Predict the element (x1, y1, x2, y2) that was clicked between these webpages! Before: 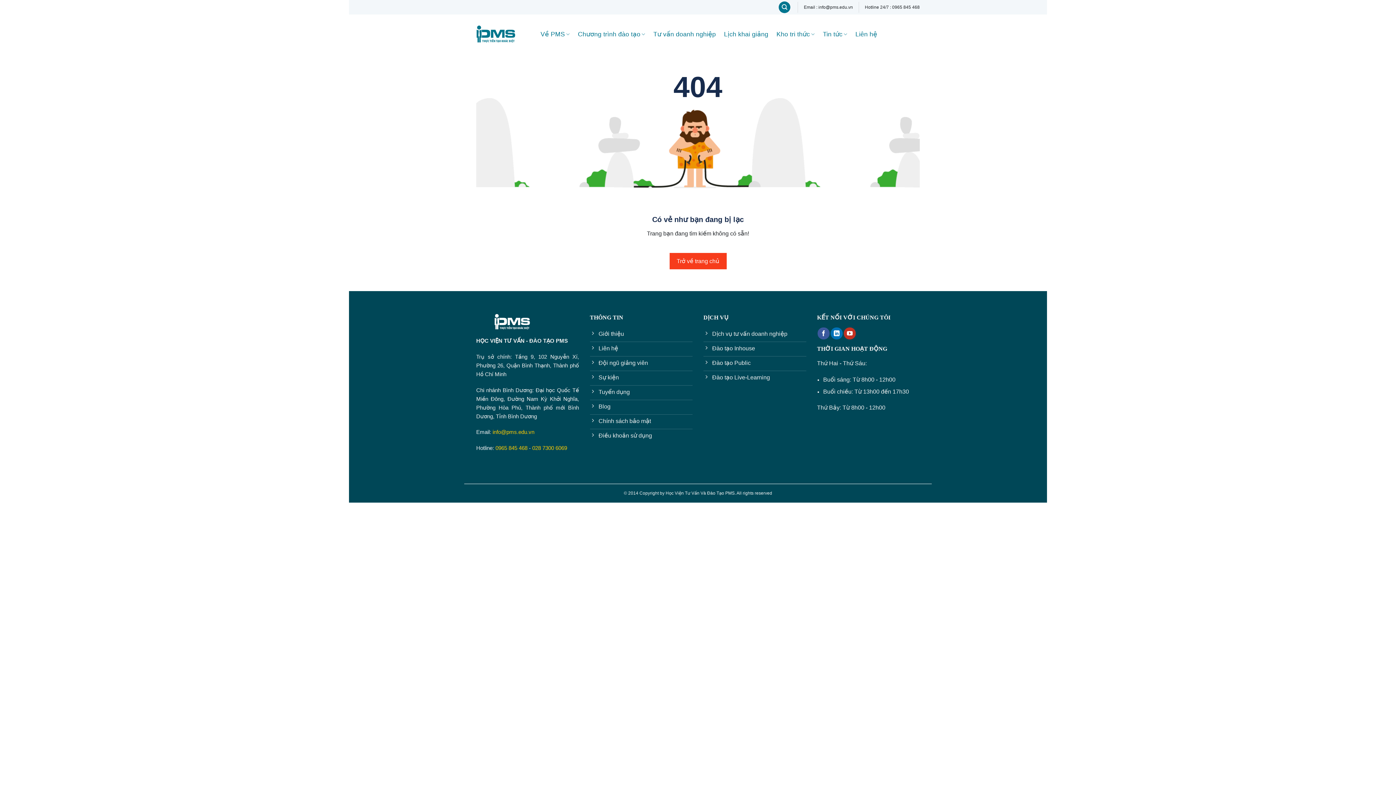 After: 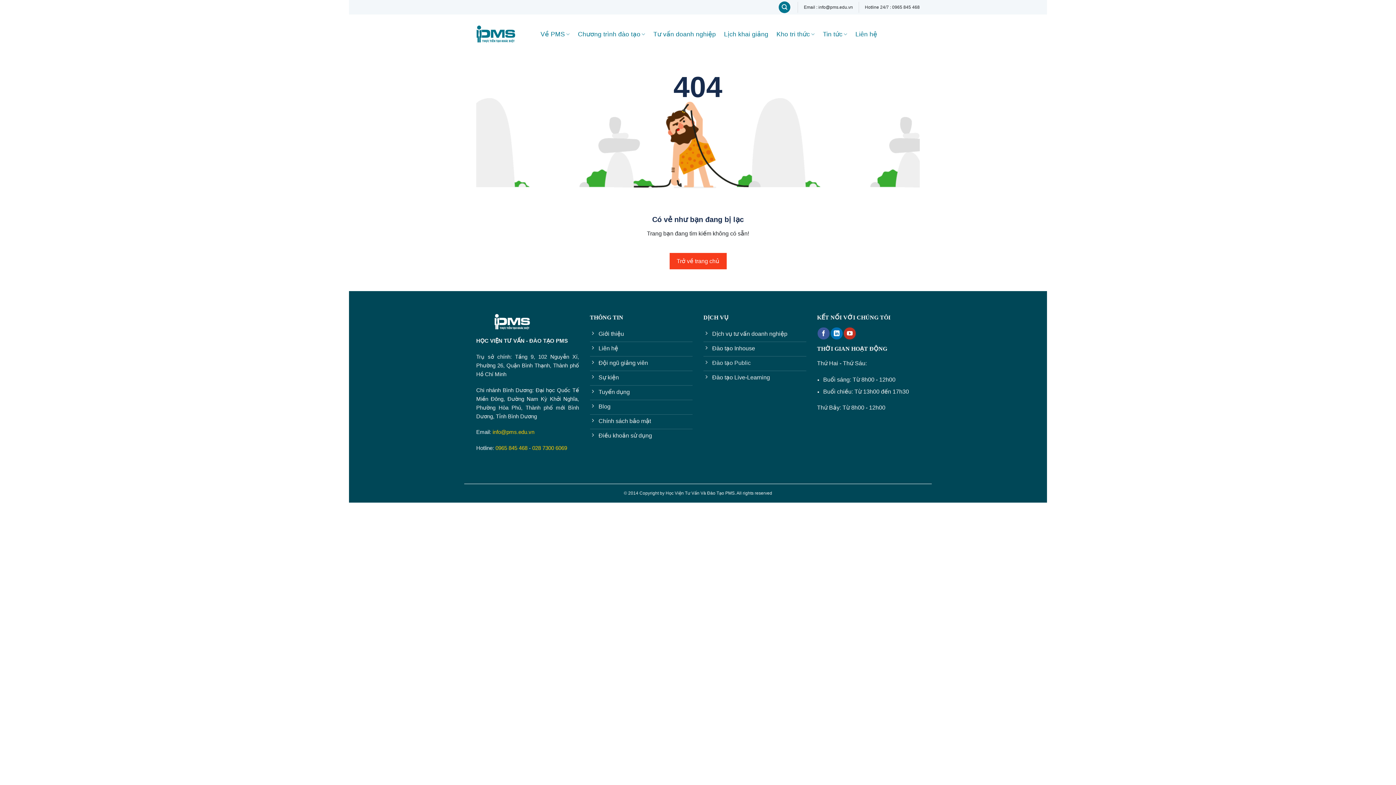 Action: bbox: (703, 356, 806, 371) label: Đào tạo Public